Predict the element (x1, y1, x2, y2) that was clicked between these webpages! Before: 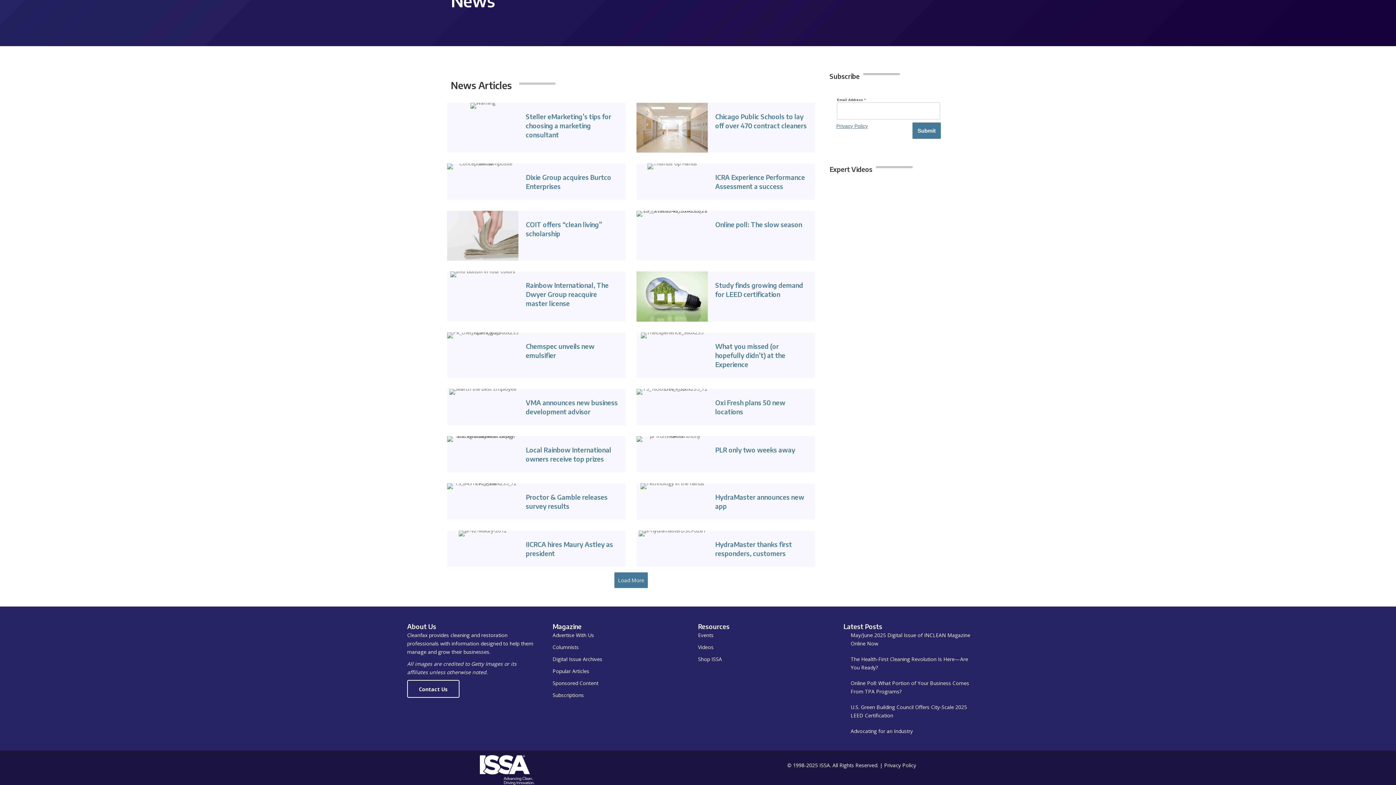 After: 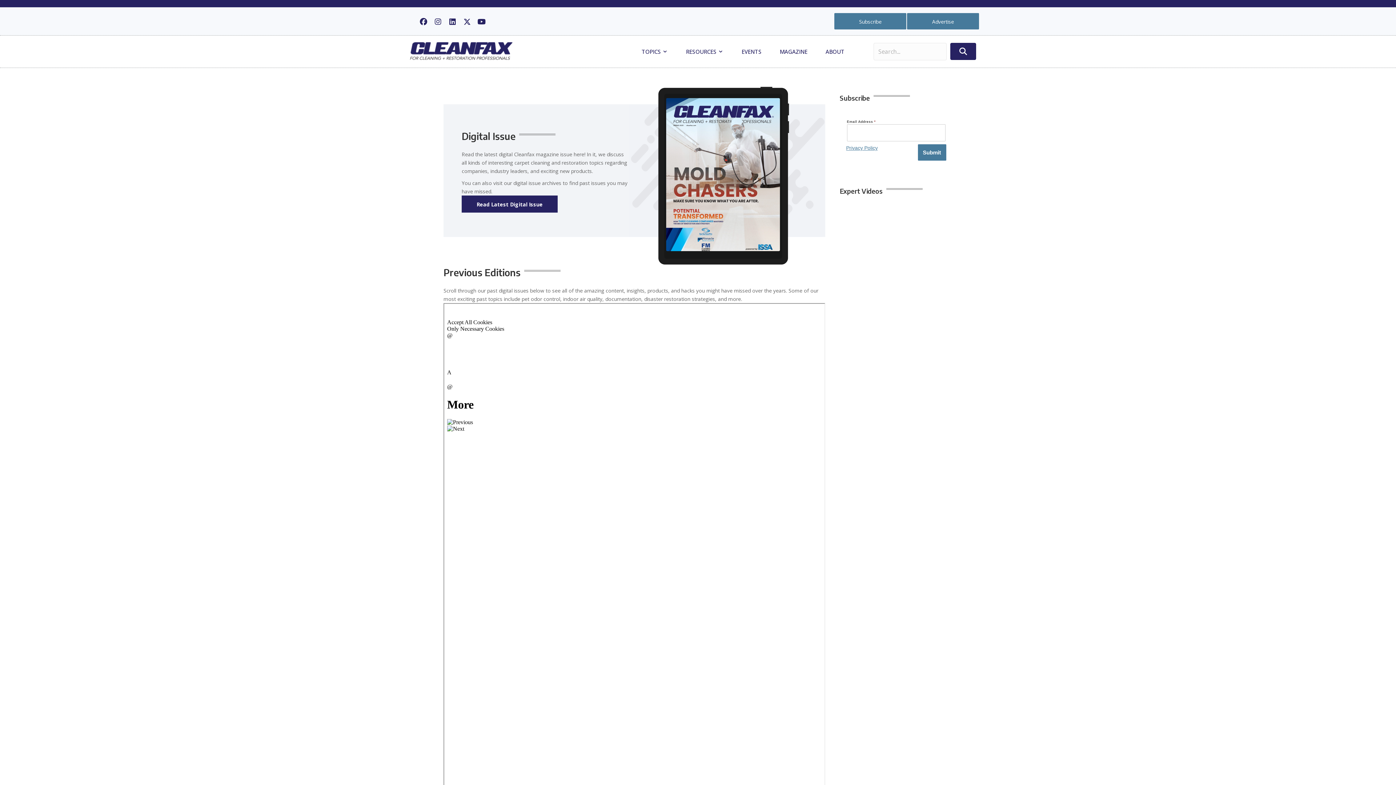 Action: bbox: (552, 655, 602, 662) label: Digital Issue Archives